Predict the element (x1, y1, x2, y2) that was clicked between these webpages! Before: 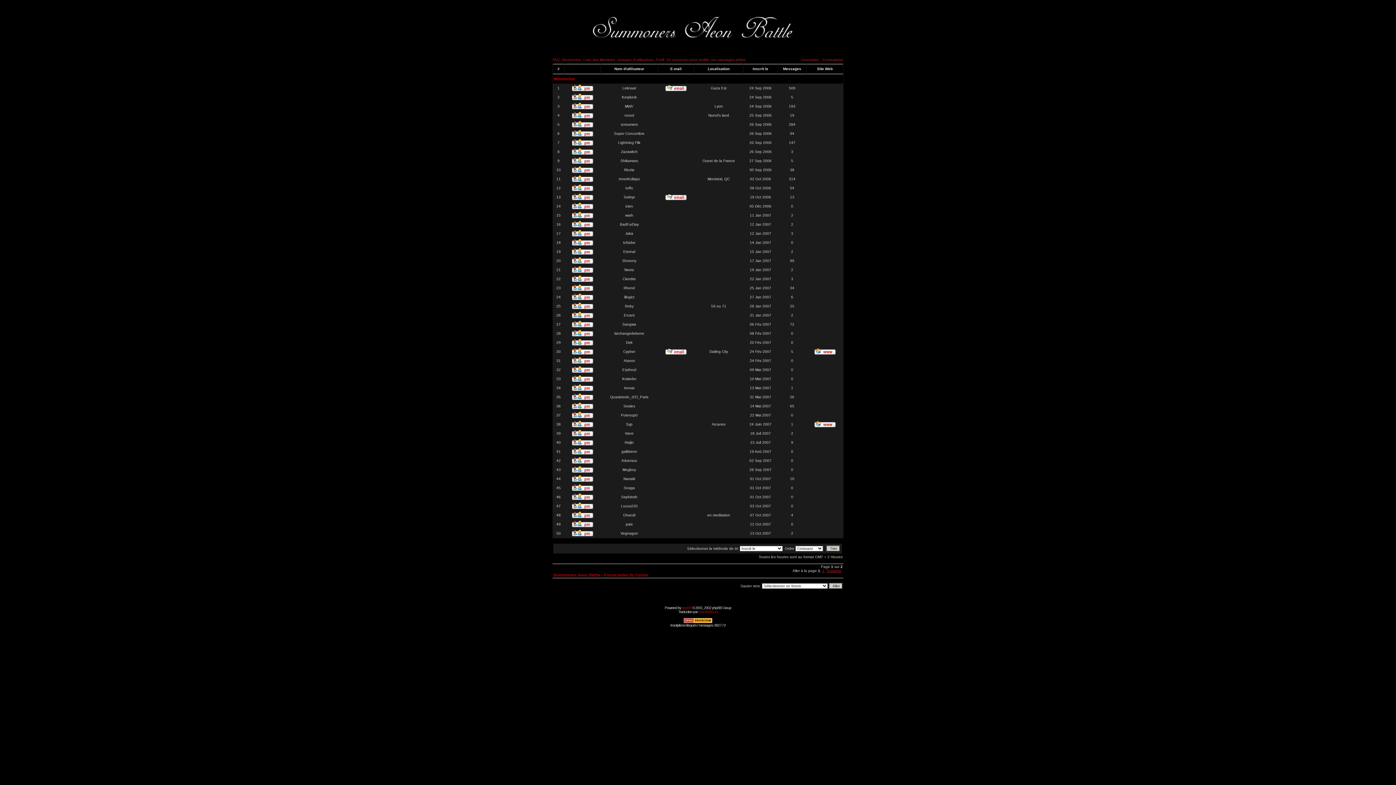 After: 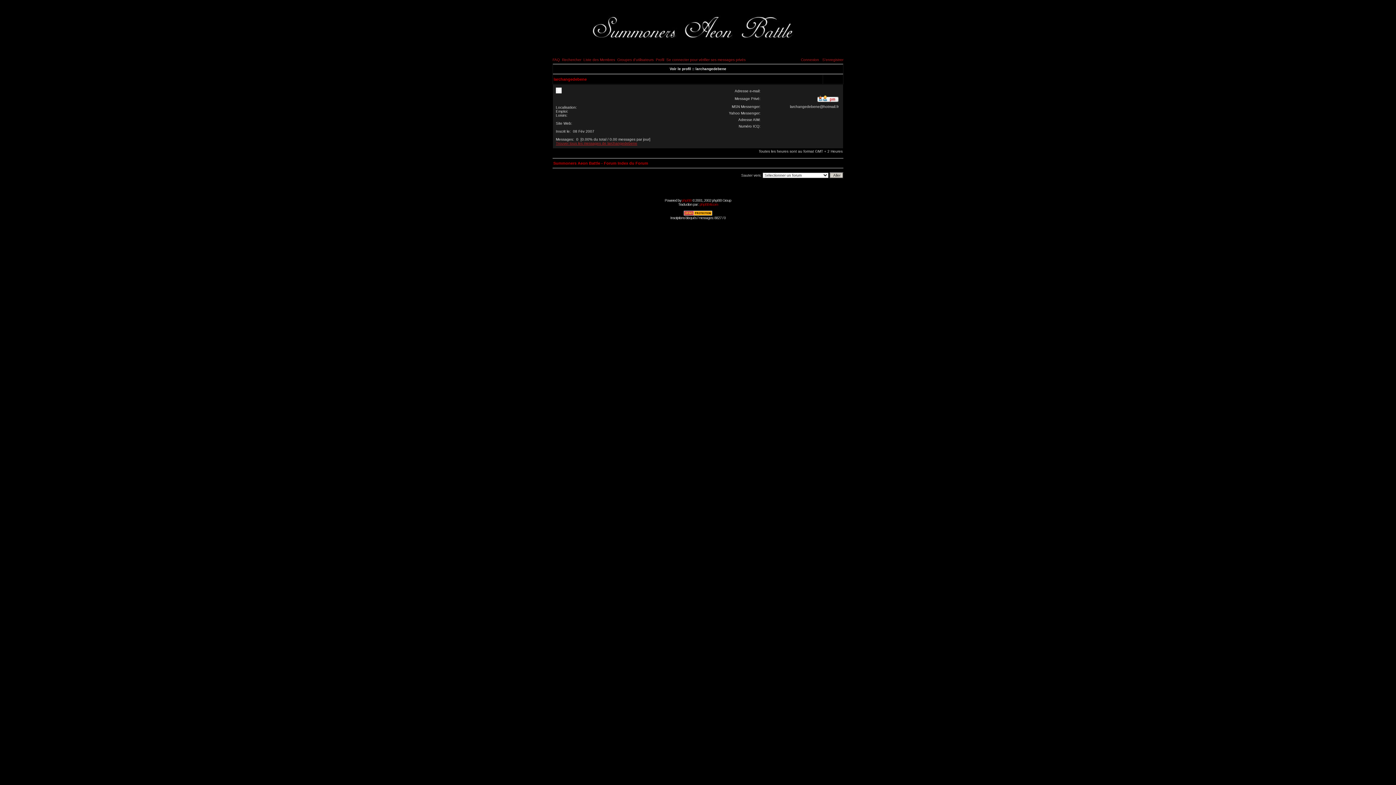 Action: bbox: (614, 331, 644, 335) label: larchangedebene